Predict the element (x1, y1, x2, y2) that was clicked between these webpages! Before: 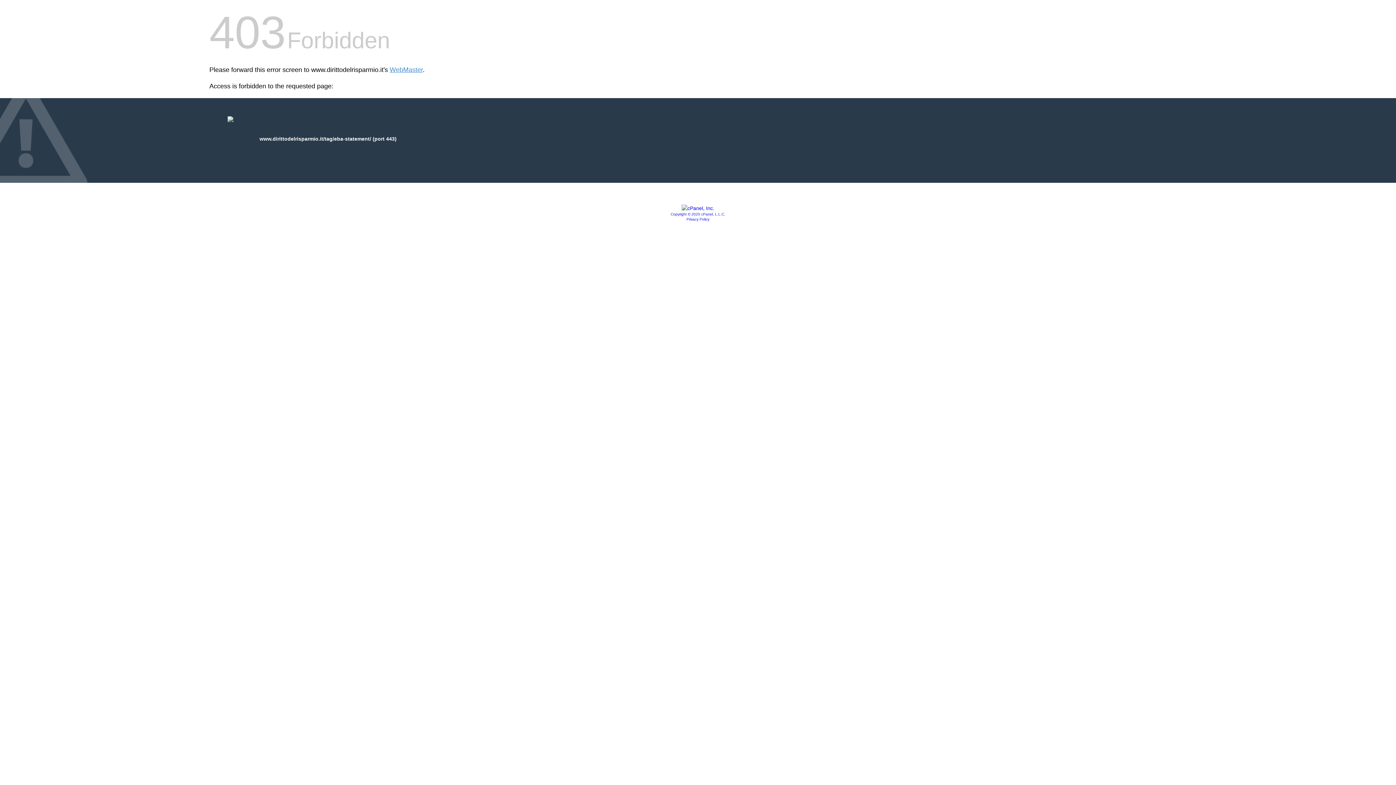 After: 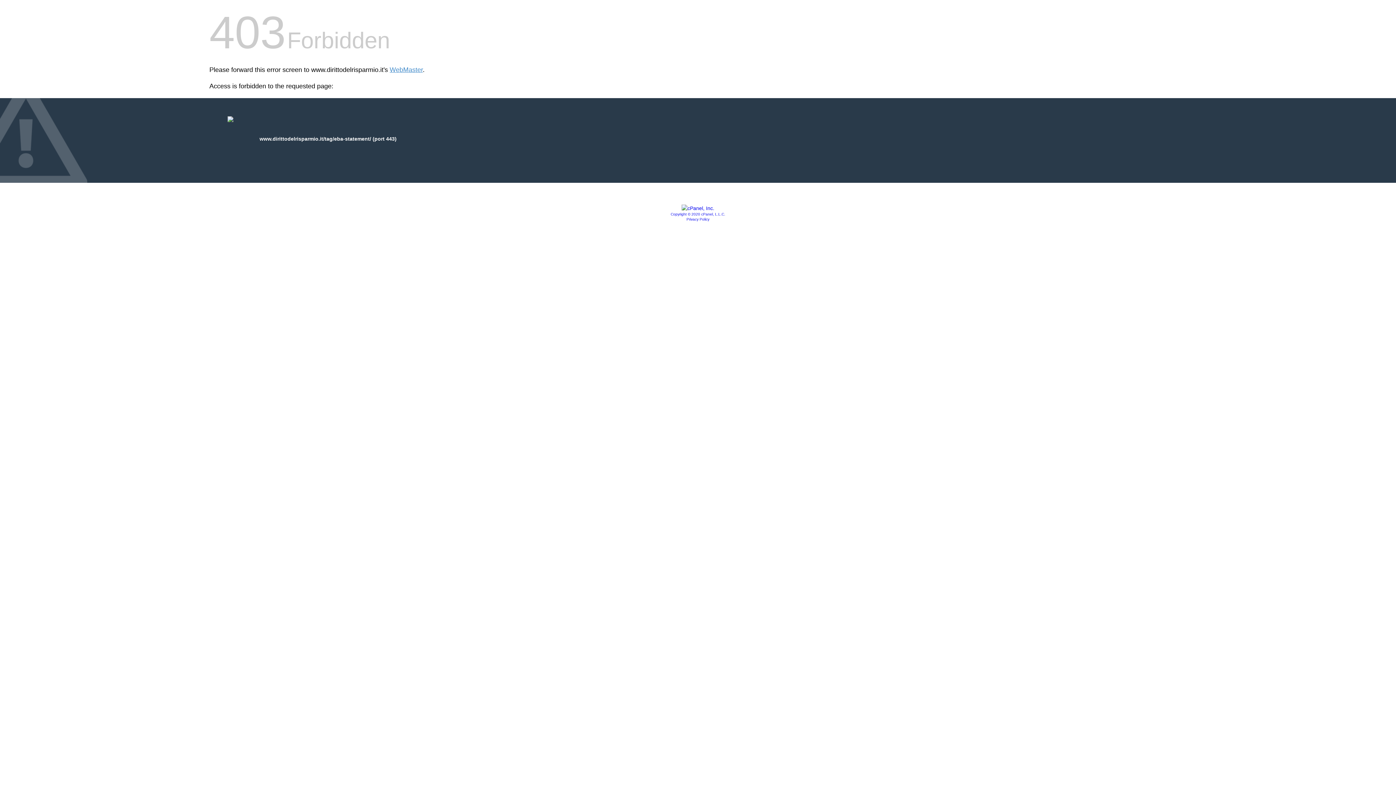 Action: bbox: (681, 205, 714, 211)